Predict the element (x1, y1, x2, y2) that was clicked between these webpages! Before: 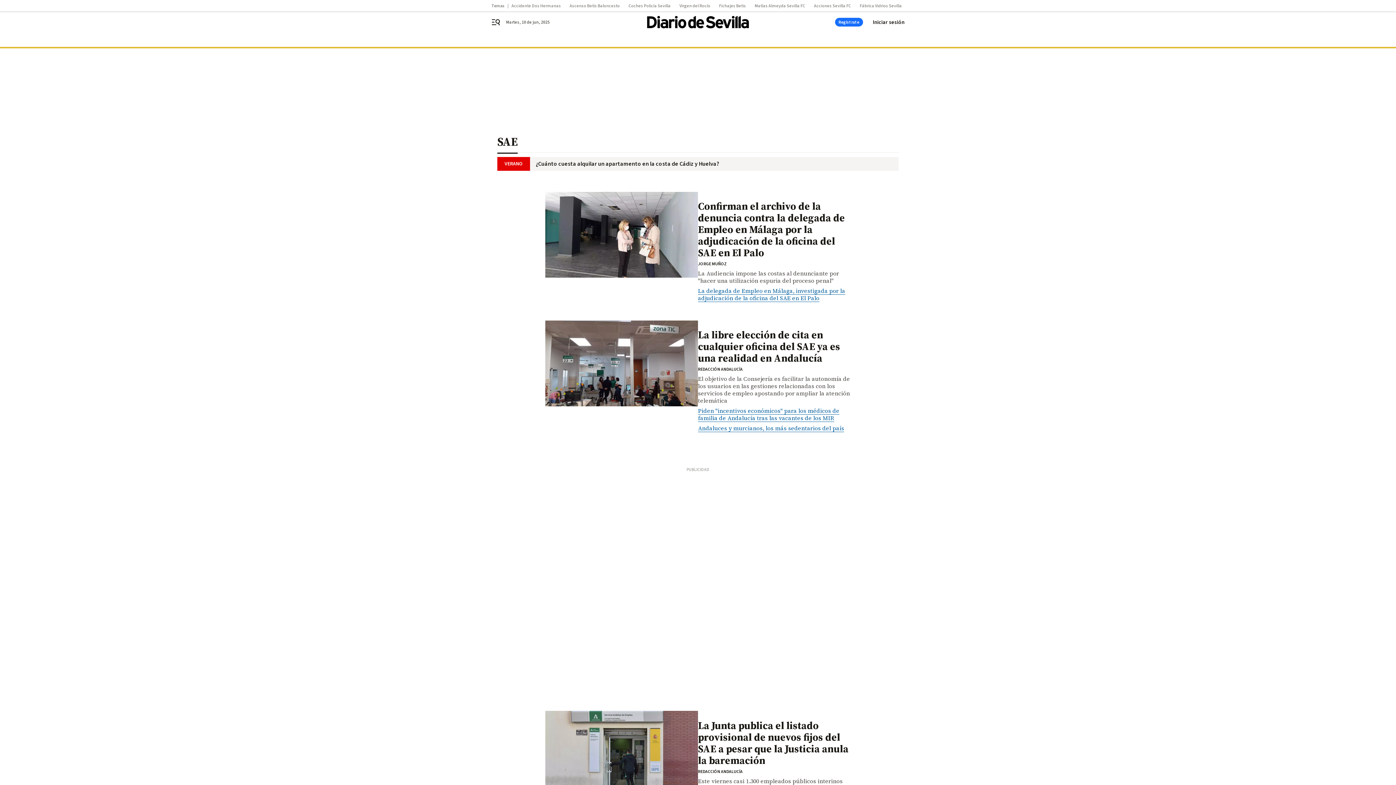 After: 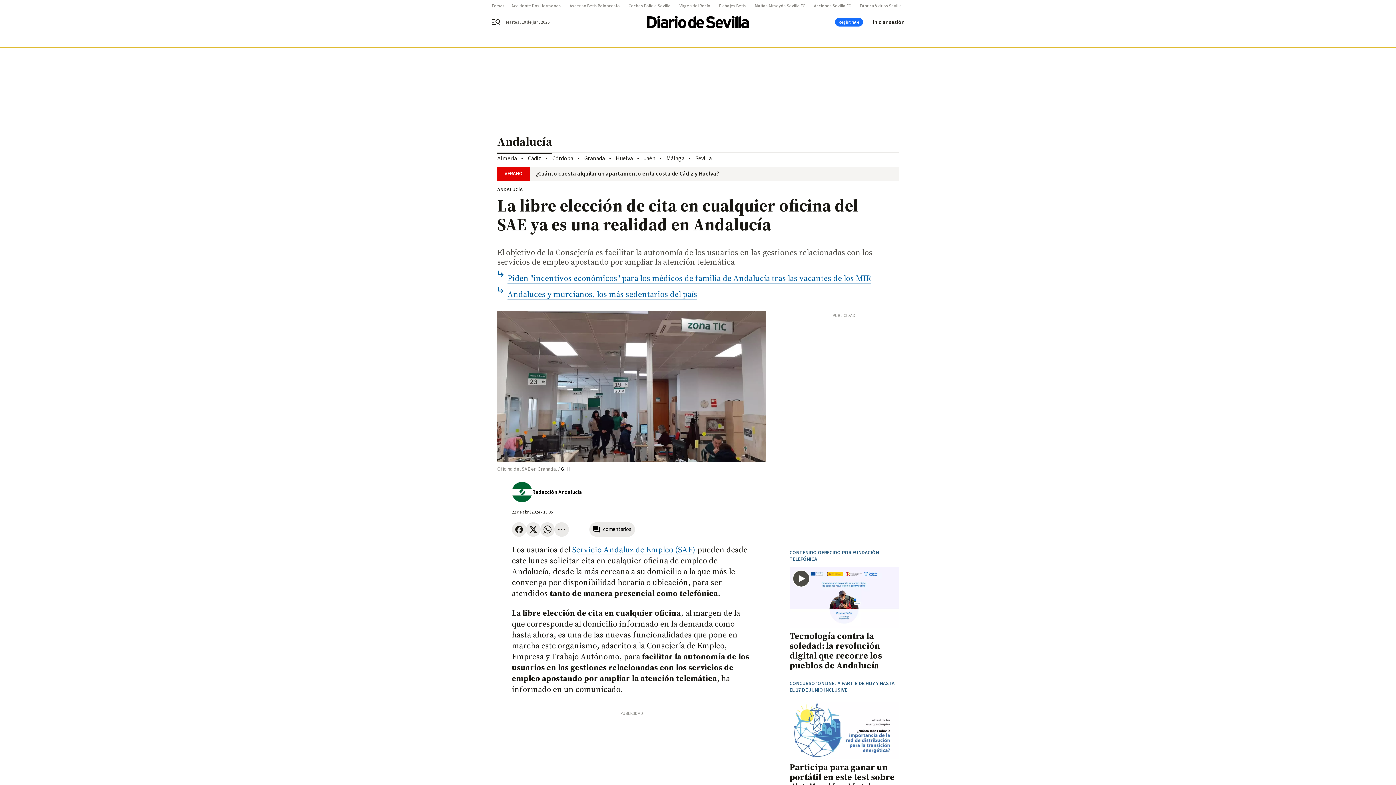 Action: bbox: (545, 320, 698, 406)